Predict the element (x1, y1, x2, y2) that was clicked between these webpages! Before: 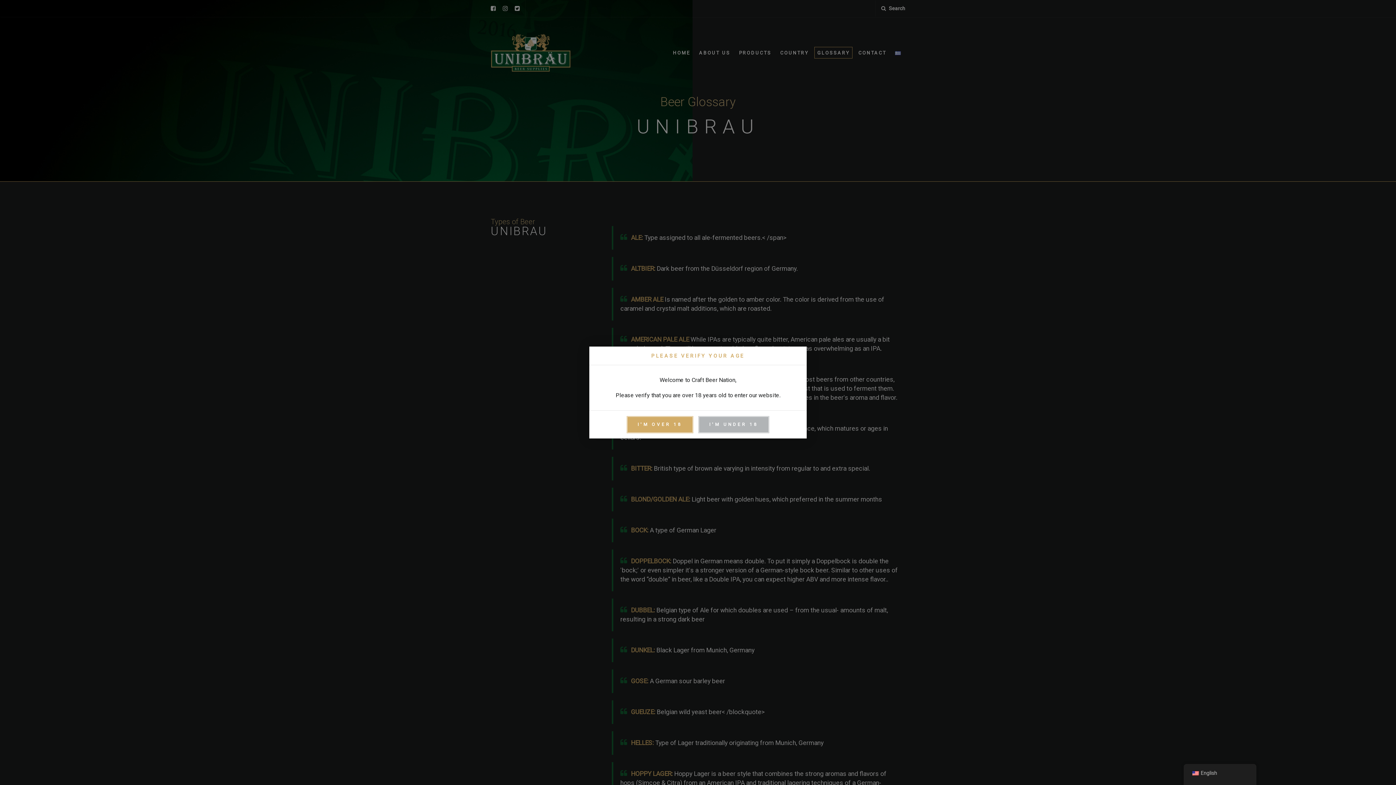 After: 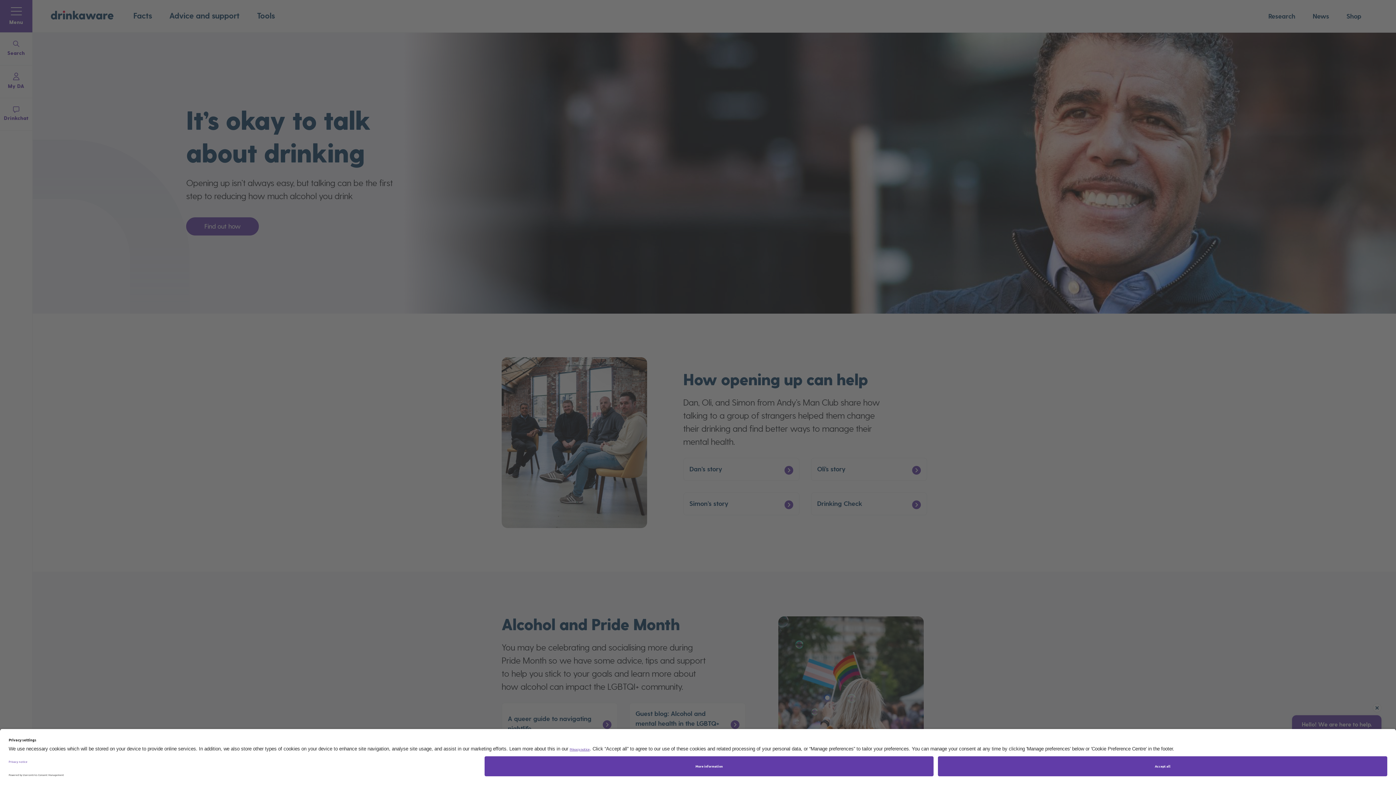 Action: bbox: (698, 416, 769, 433) label: I'M UNDER 18